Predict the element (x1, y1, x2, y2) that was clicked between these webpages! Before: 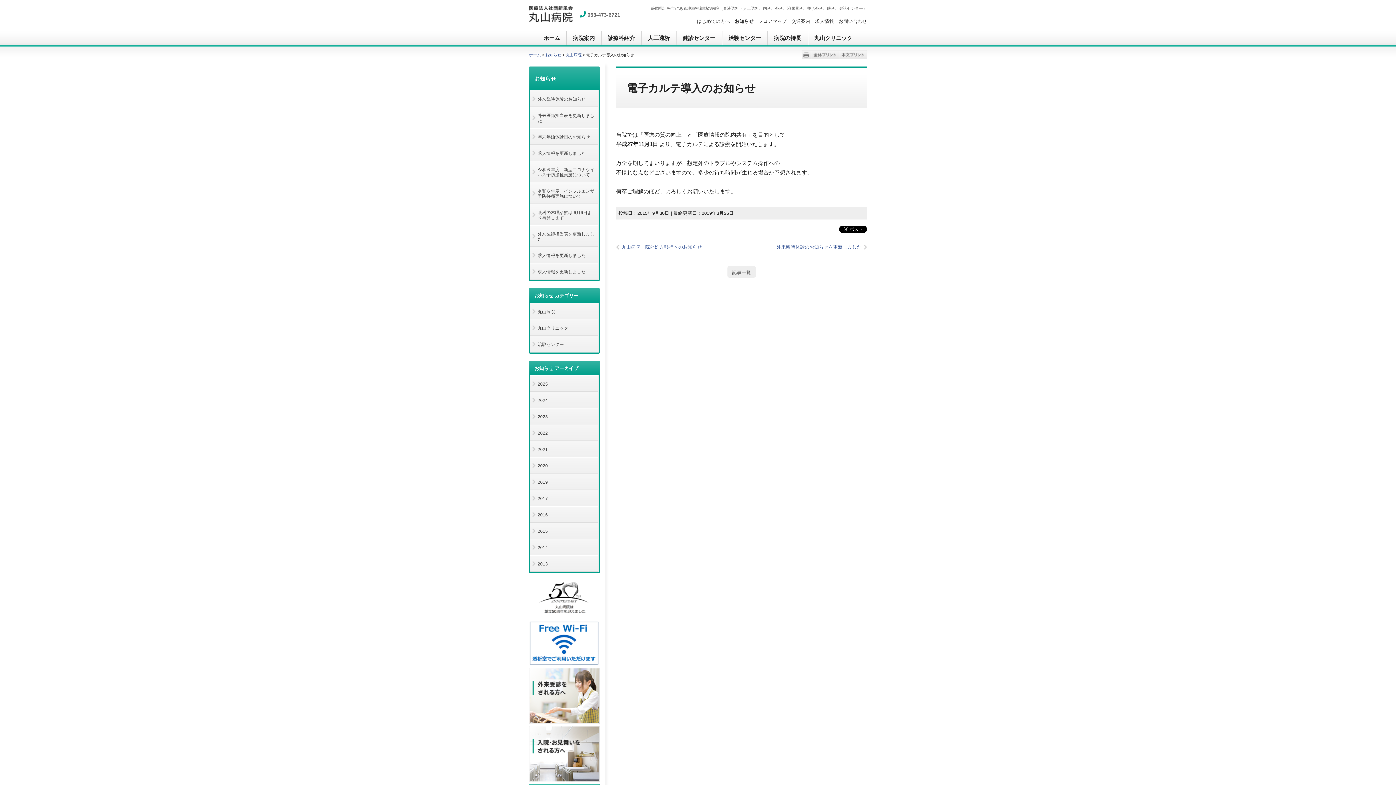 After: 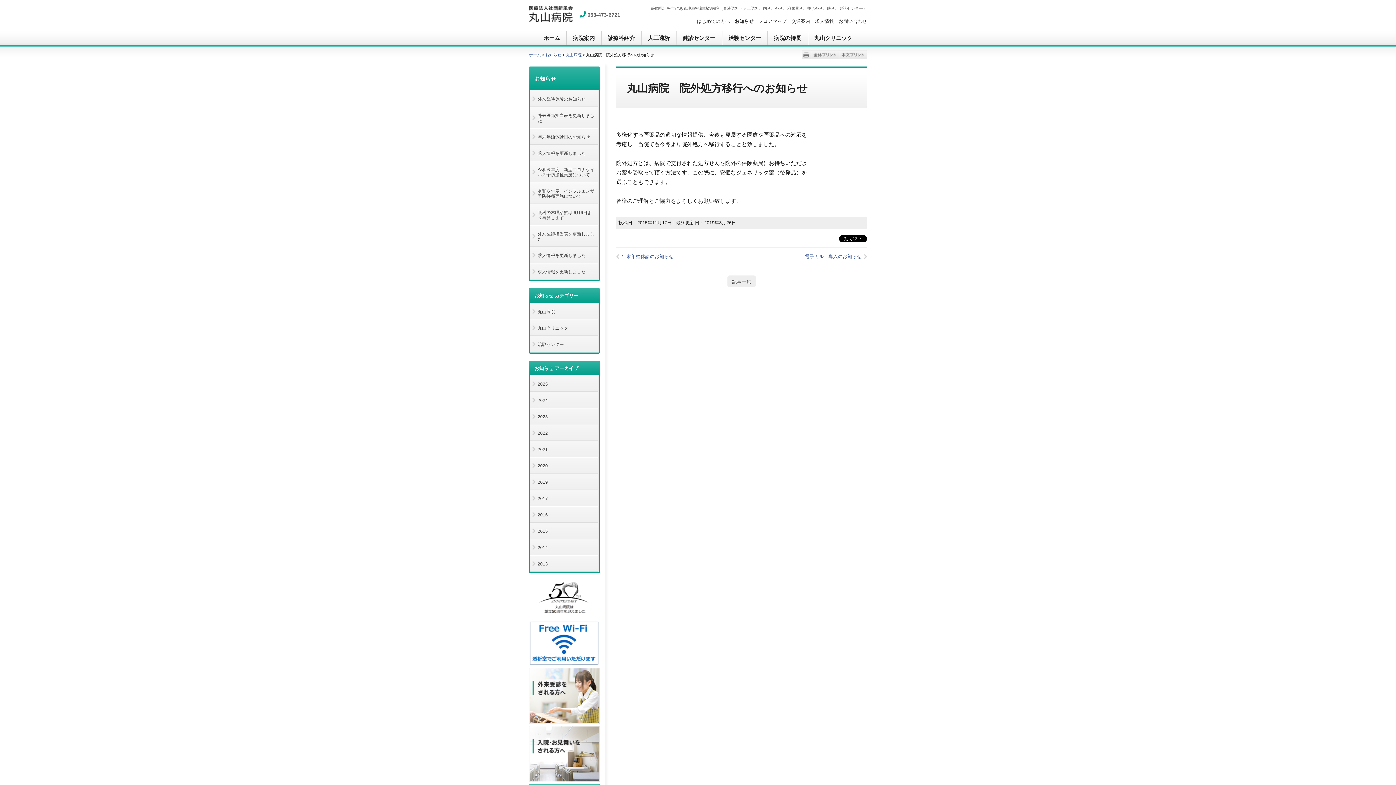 Action: label: 丸山病院　院外処方移行へのお知らせ bbox: (616, 243, 736, 251)